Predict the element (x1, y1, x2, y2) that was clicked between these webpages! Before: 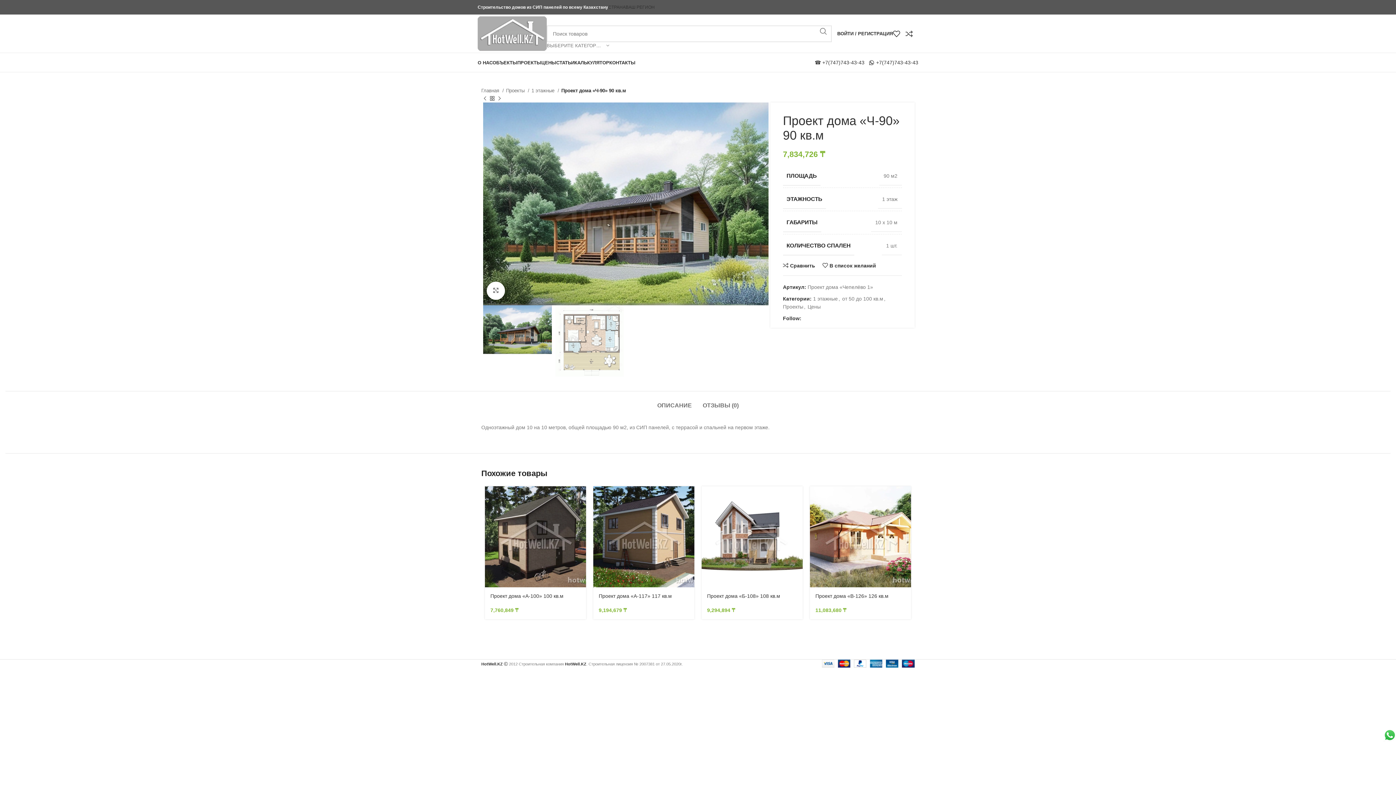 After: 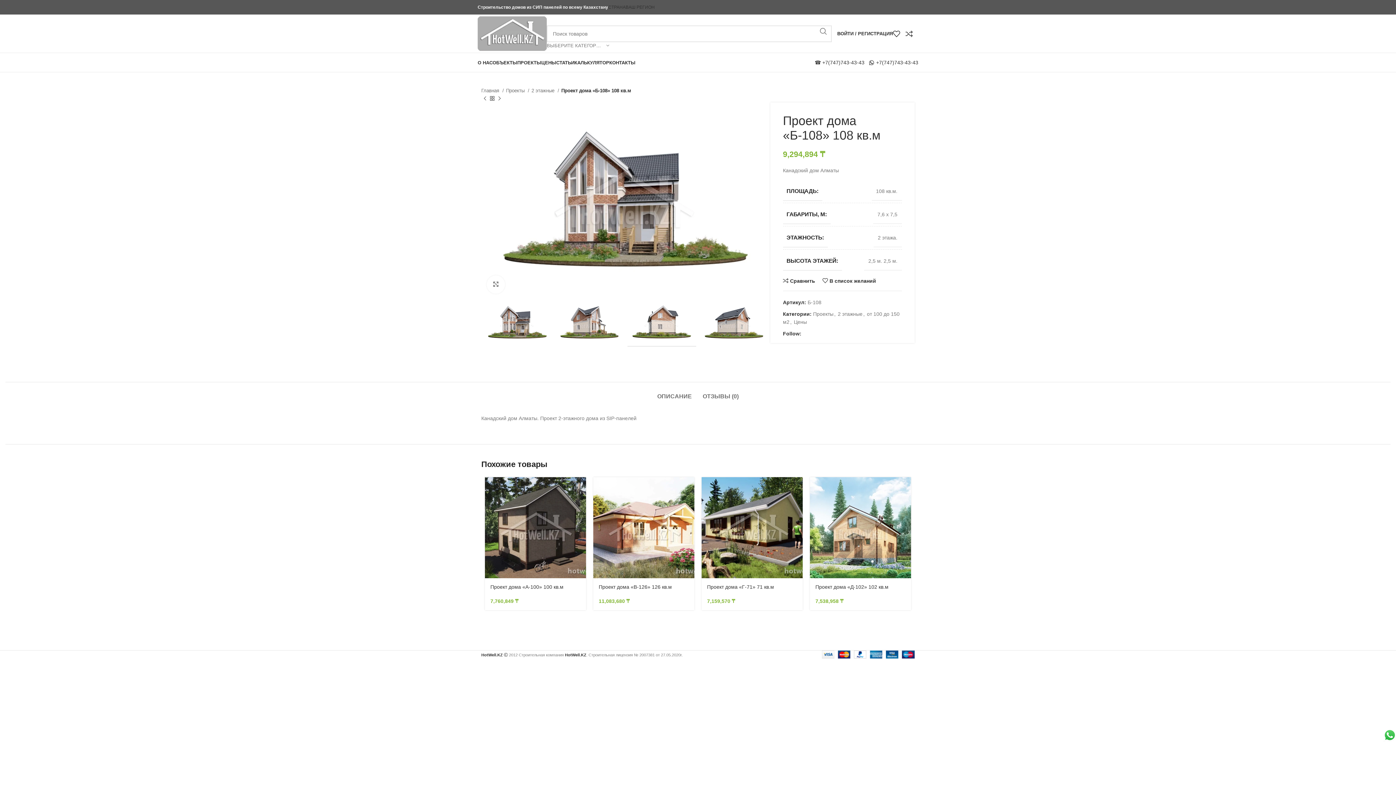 Action: bbox: (707, 593, 780, 599) label: Проект дома «Б-108» 108 кв.м